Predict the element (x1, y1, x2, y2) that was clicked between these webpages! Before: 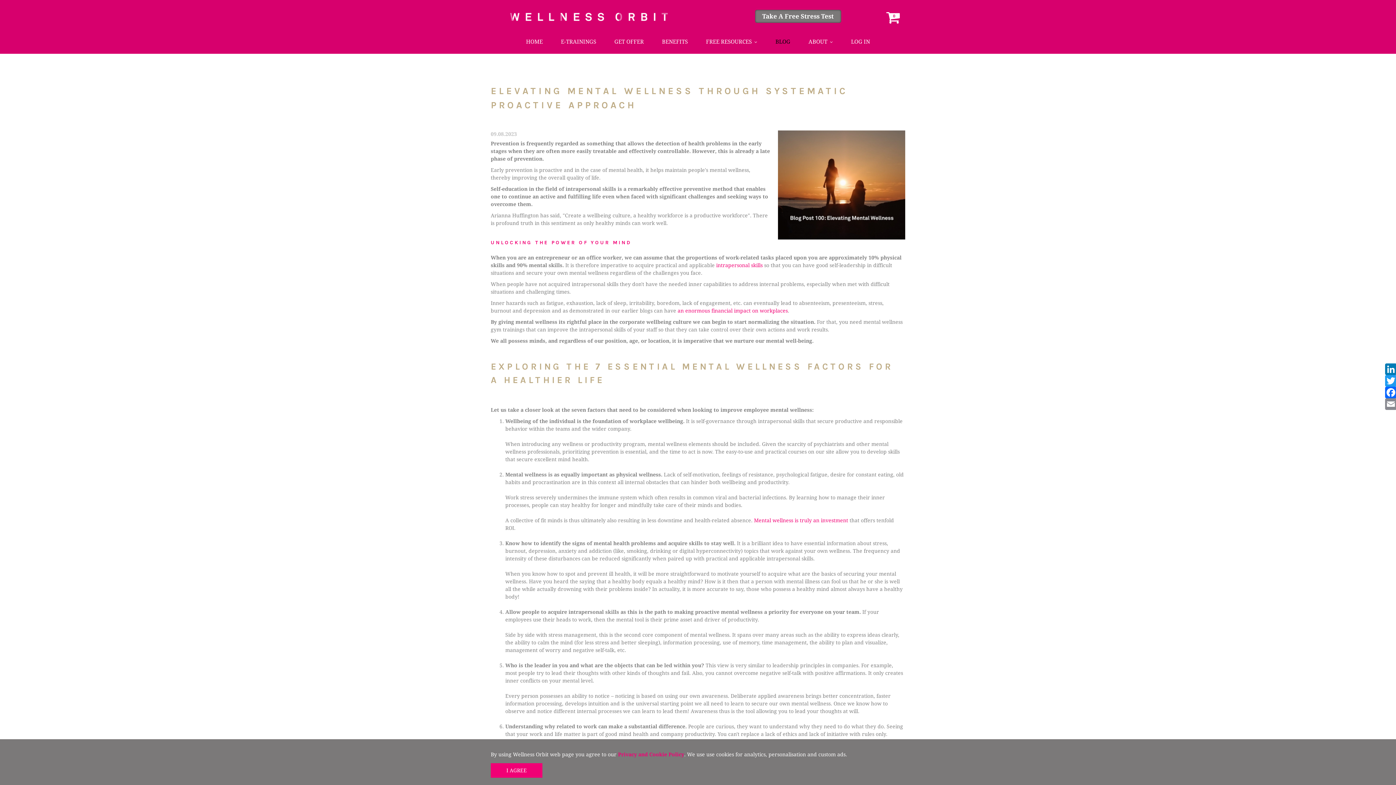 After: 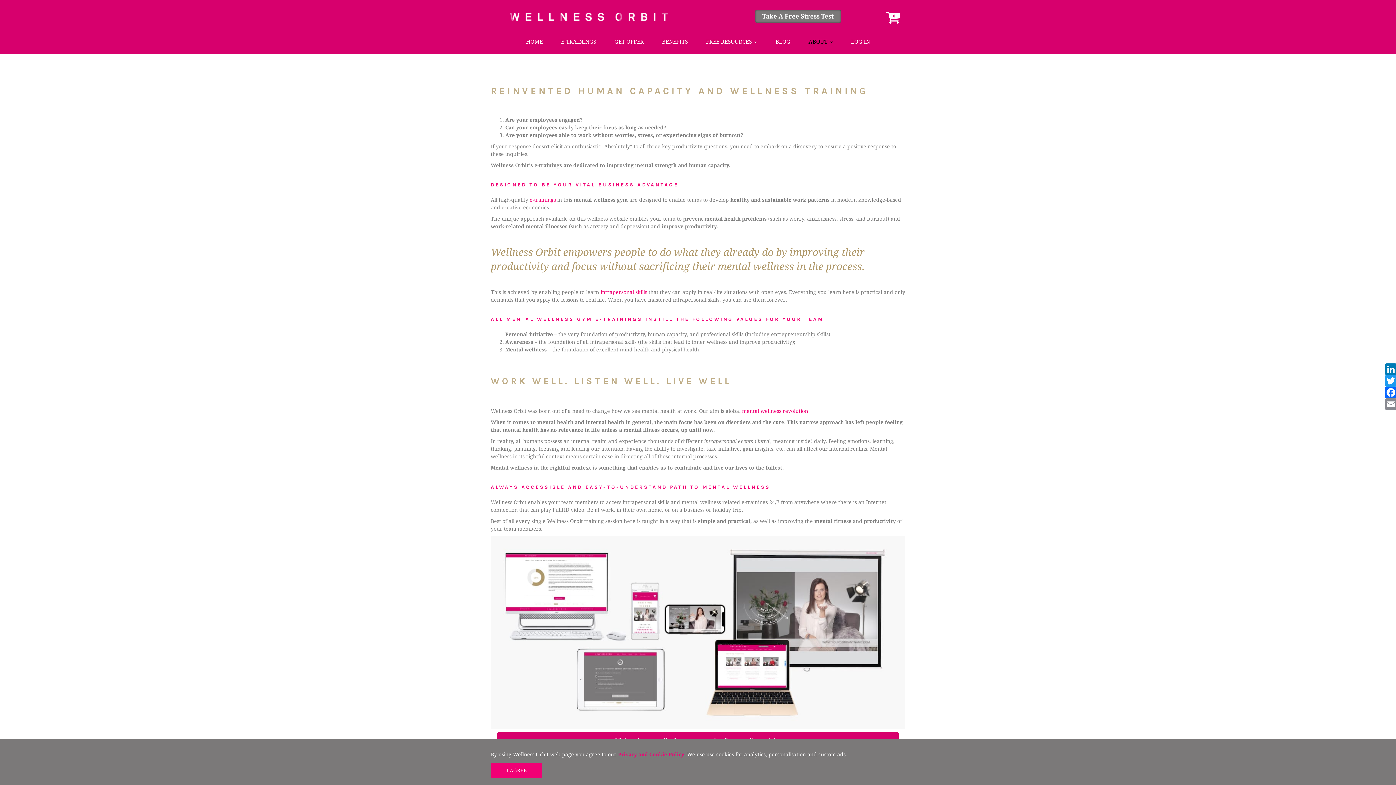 Action: bbox: (799, 30, 842, 53) label: ABOUT